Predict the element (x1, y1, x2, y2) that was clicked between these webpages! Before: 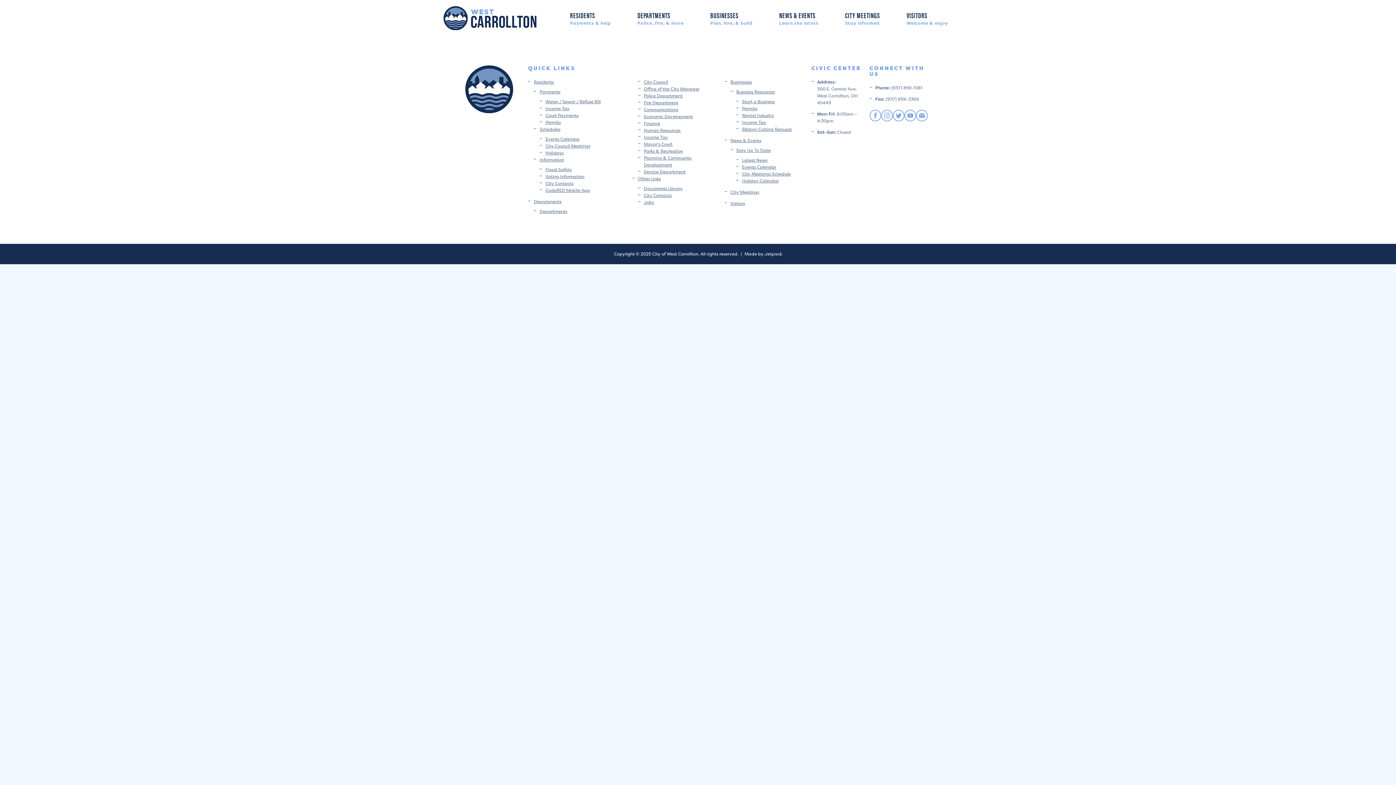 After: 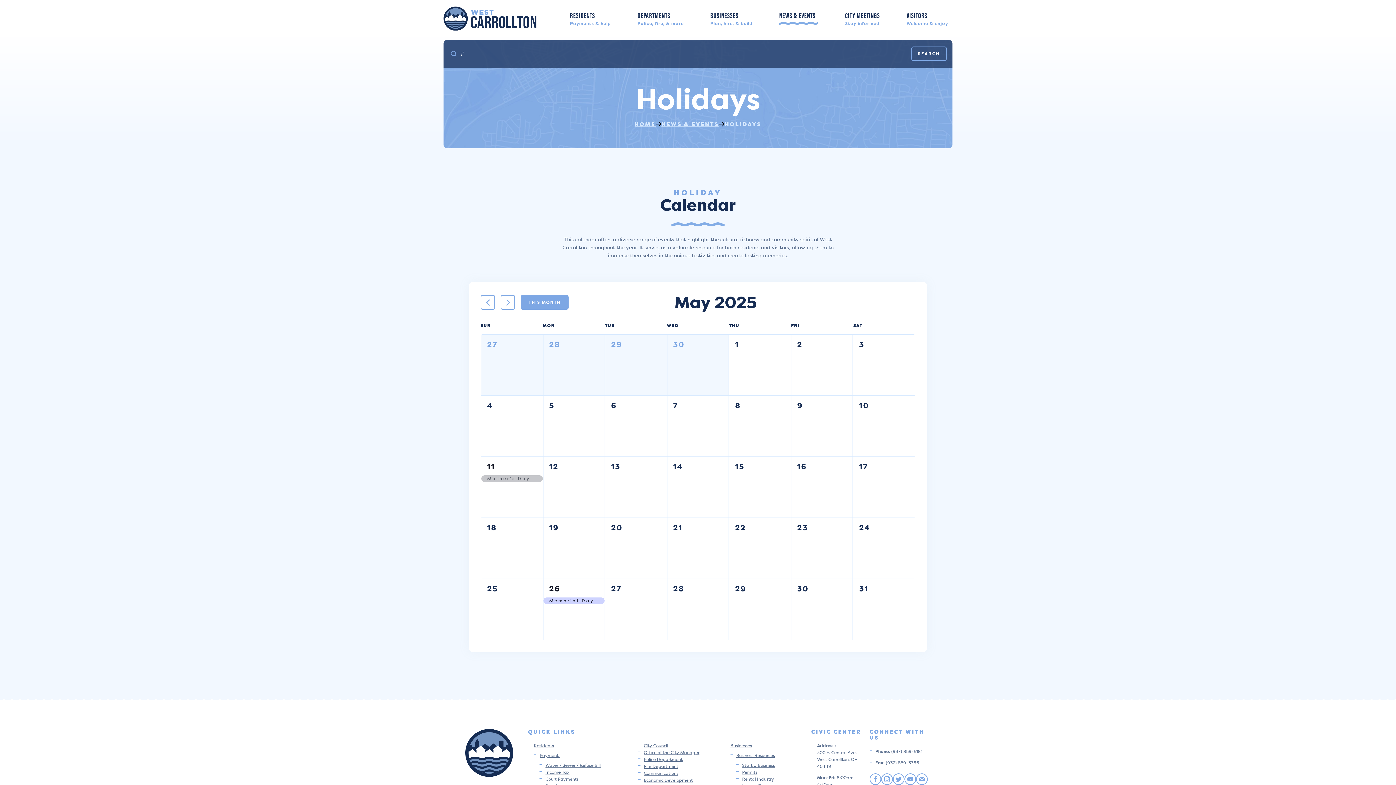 Action: label: Holidays bbox: (545, 149, 563, 156)